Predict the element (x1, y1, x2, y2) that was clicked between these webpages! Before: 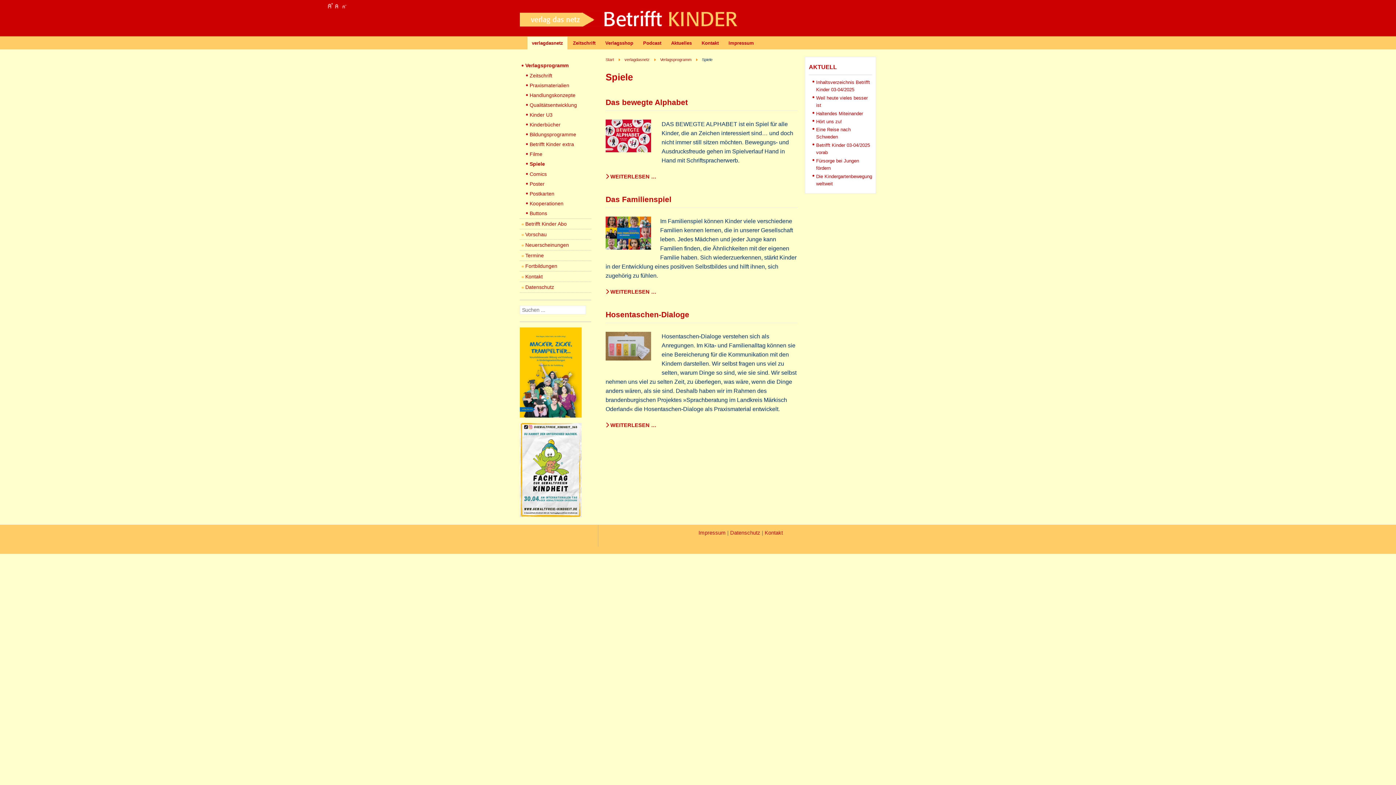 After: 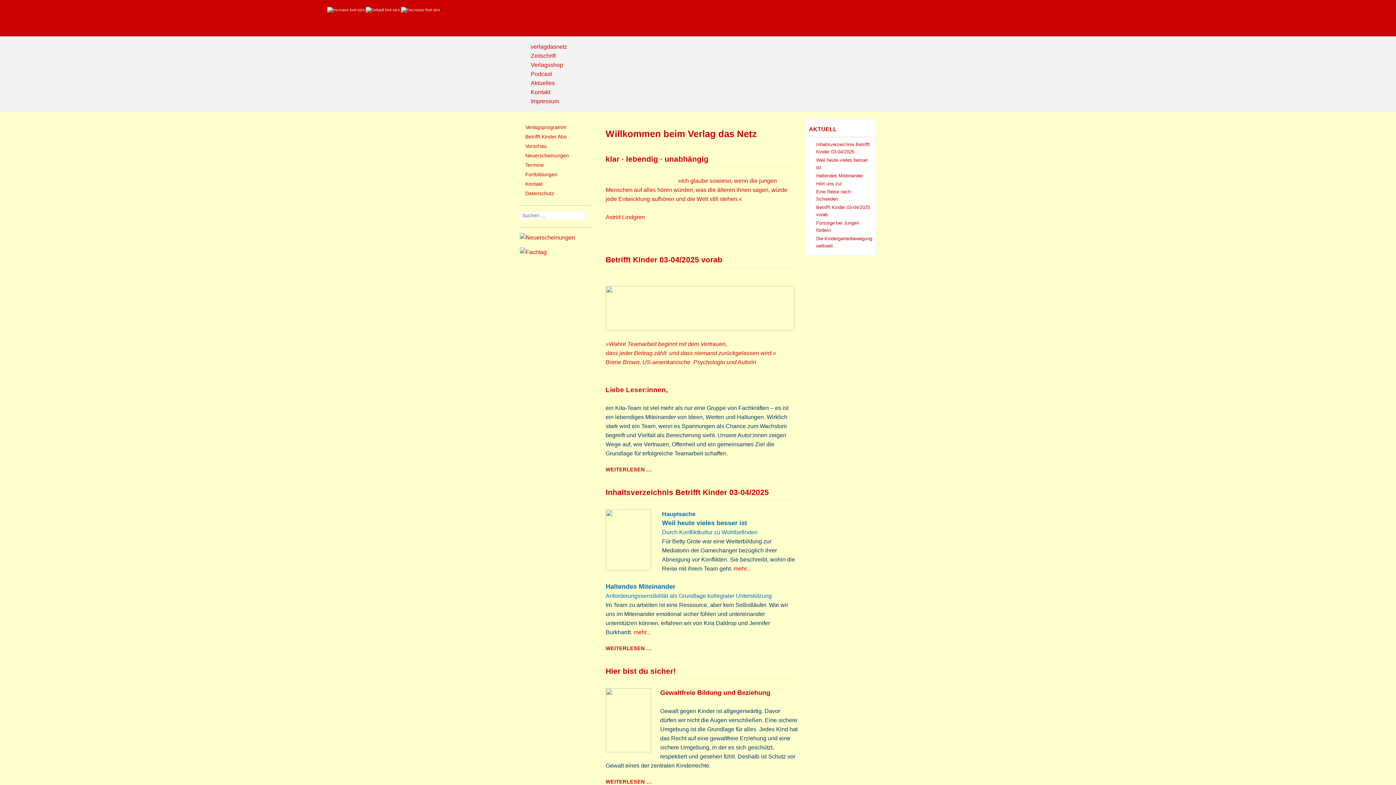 Action: bbox: (624, 57, 649, 61) label: verlagdasnetz